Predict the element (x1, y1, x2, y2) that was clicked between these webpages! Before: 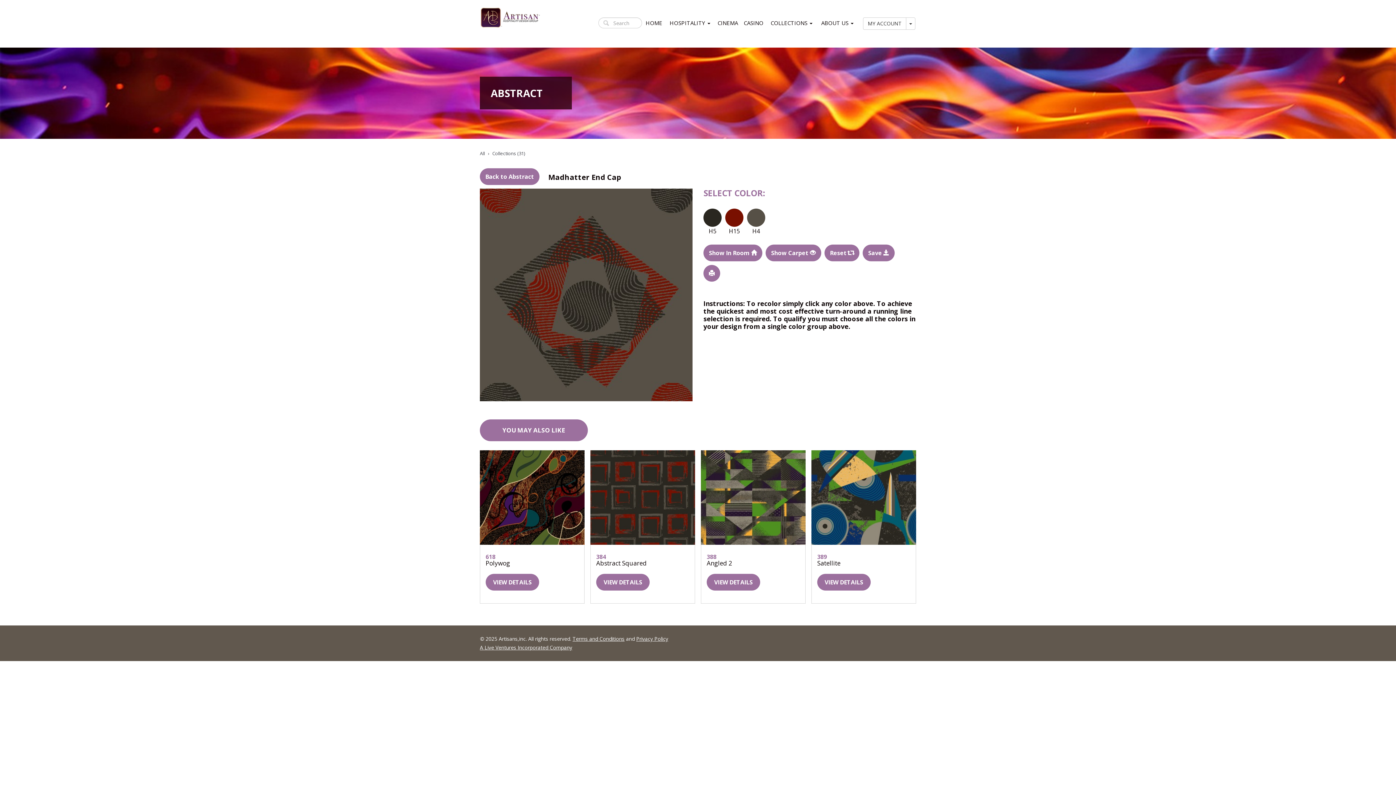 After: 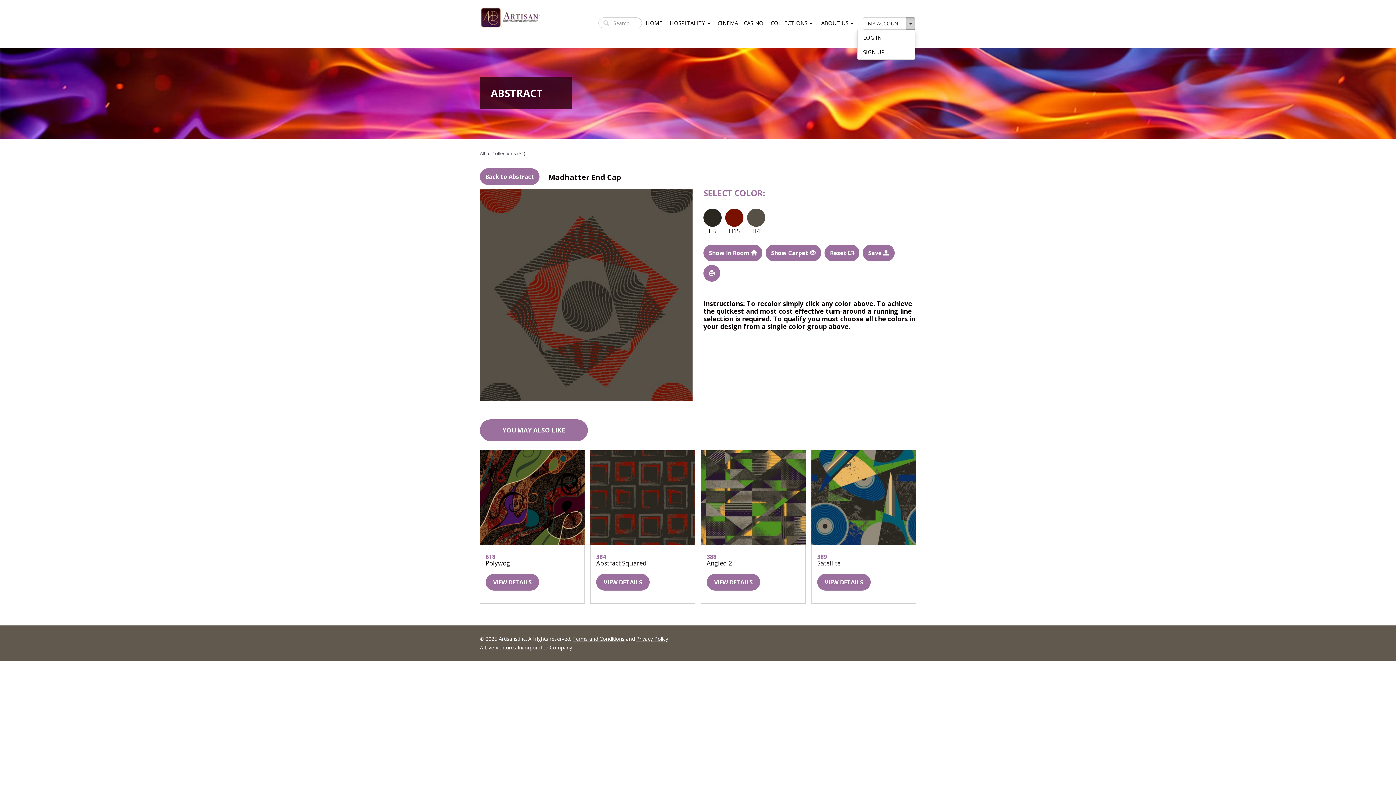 Action: label: My Account bbox: (906, 17, 915, 29)